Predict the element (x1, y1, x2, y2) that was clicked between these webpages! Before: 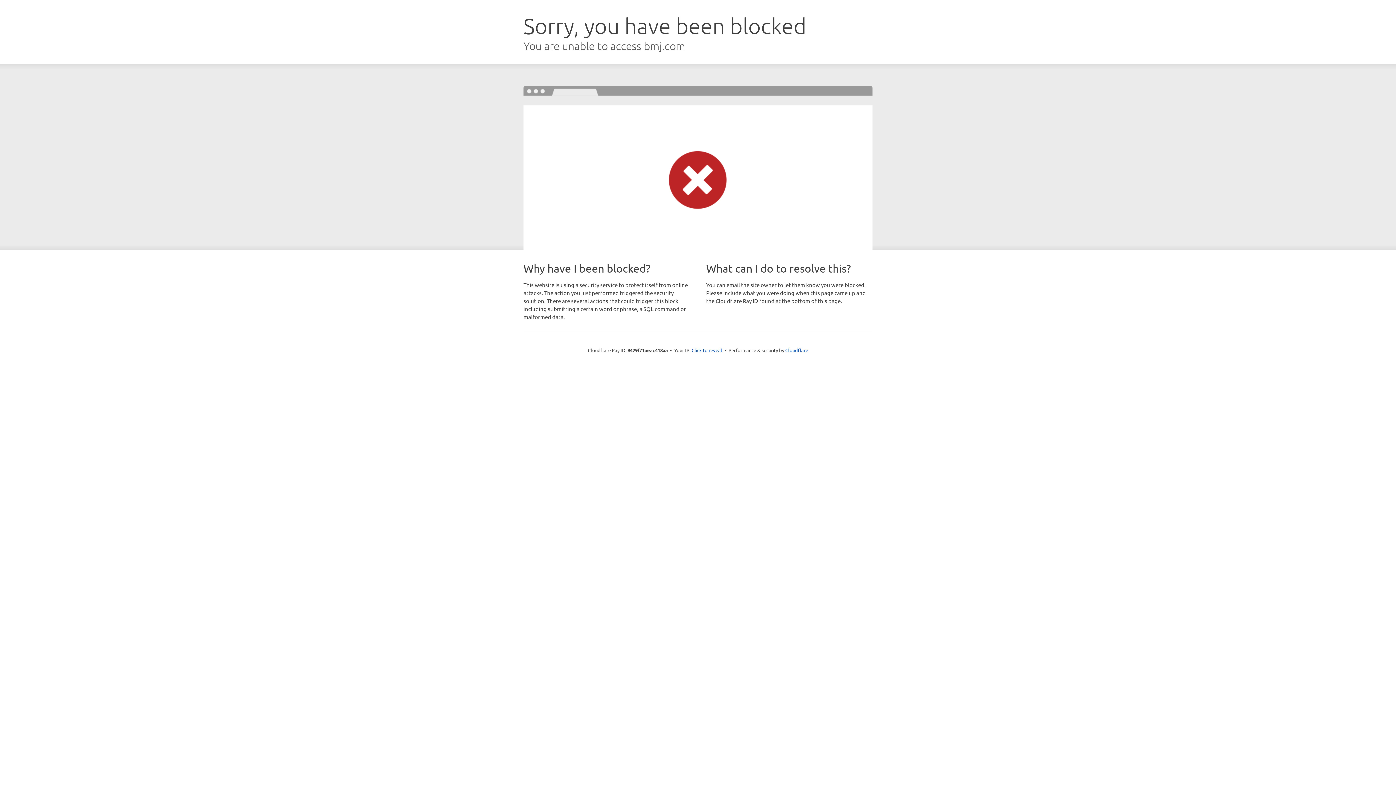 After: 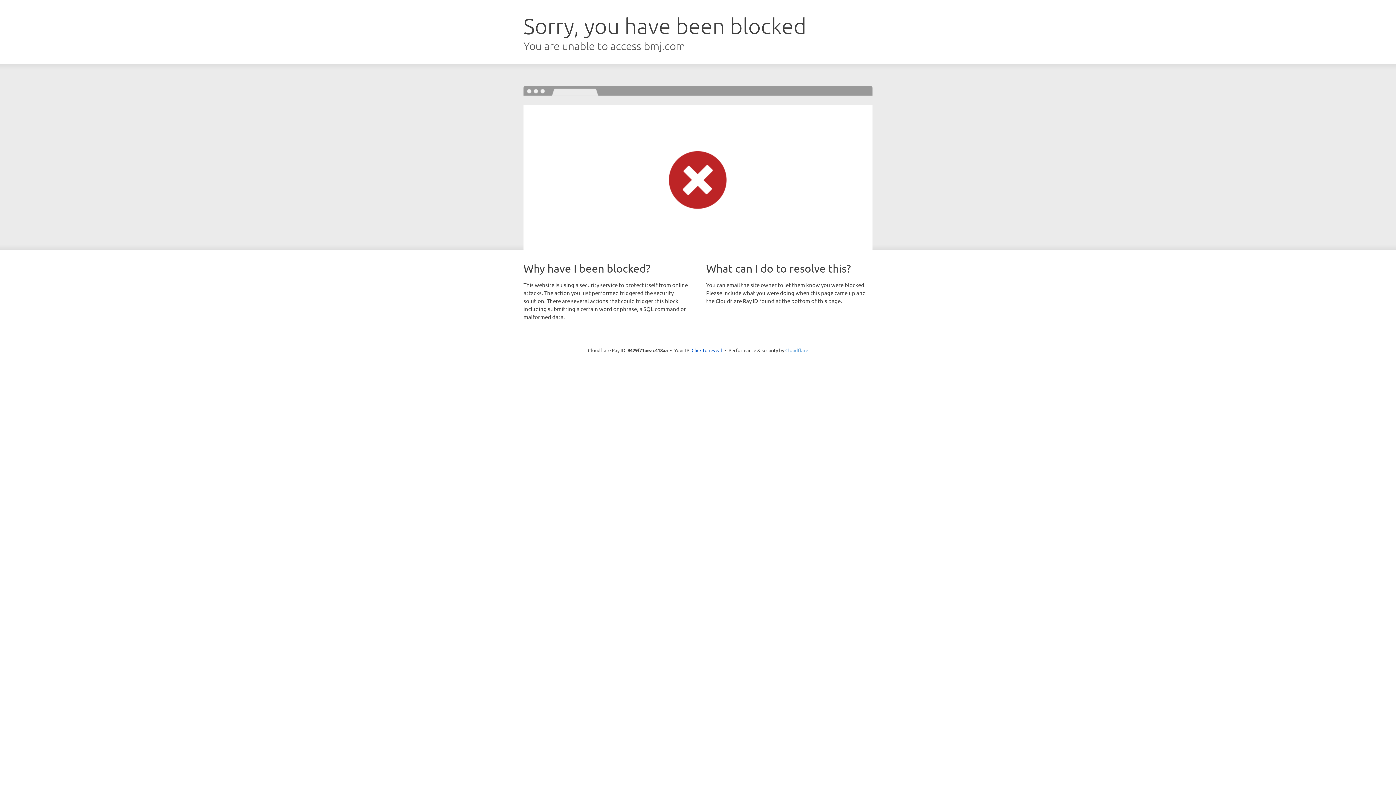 Action: label: Cloudflare bbox: (785, 347, 808, 353)